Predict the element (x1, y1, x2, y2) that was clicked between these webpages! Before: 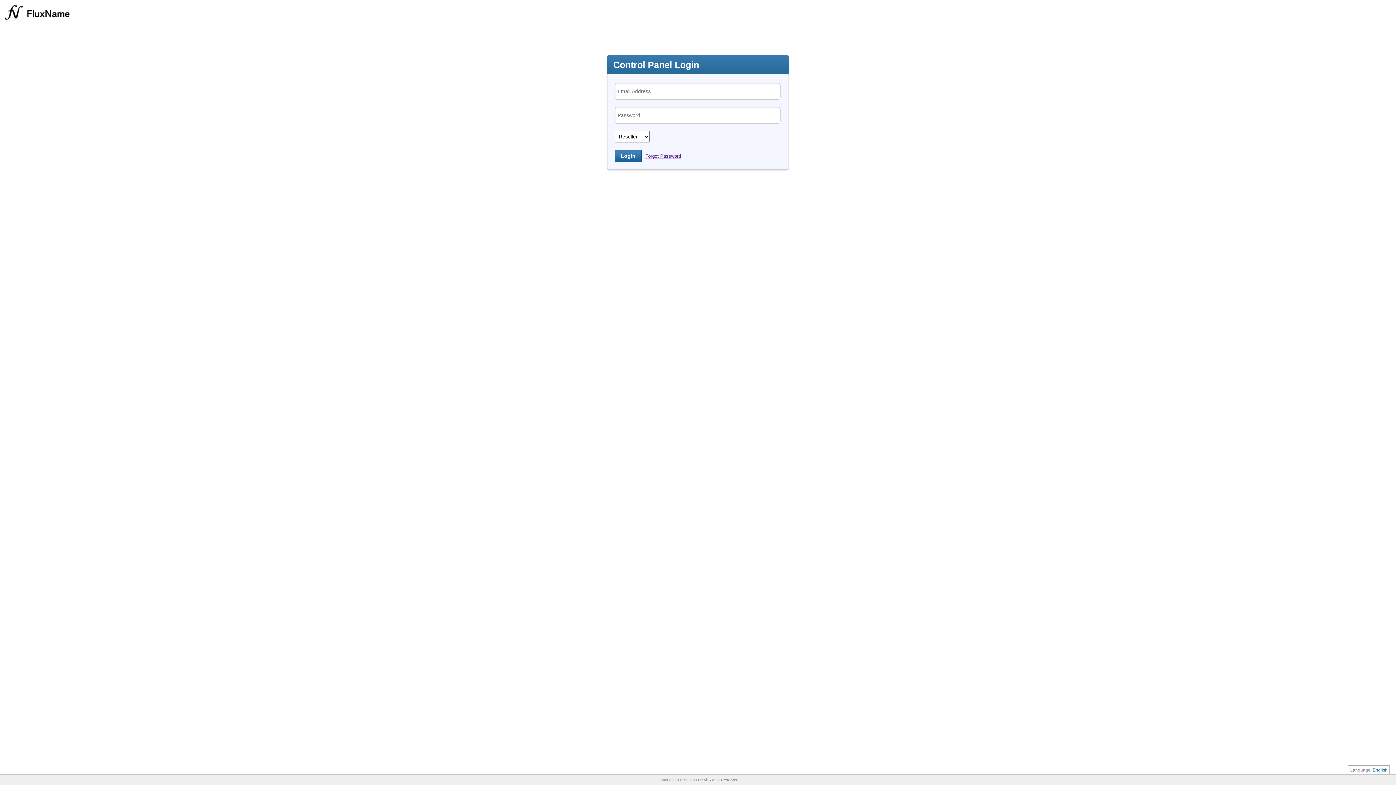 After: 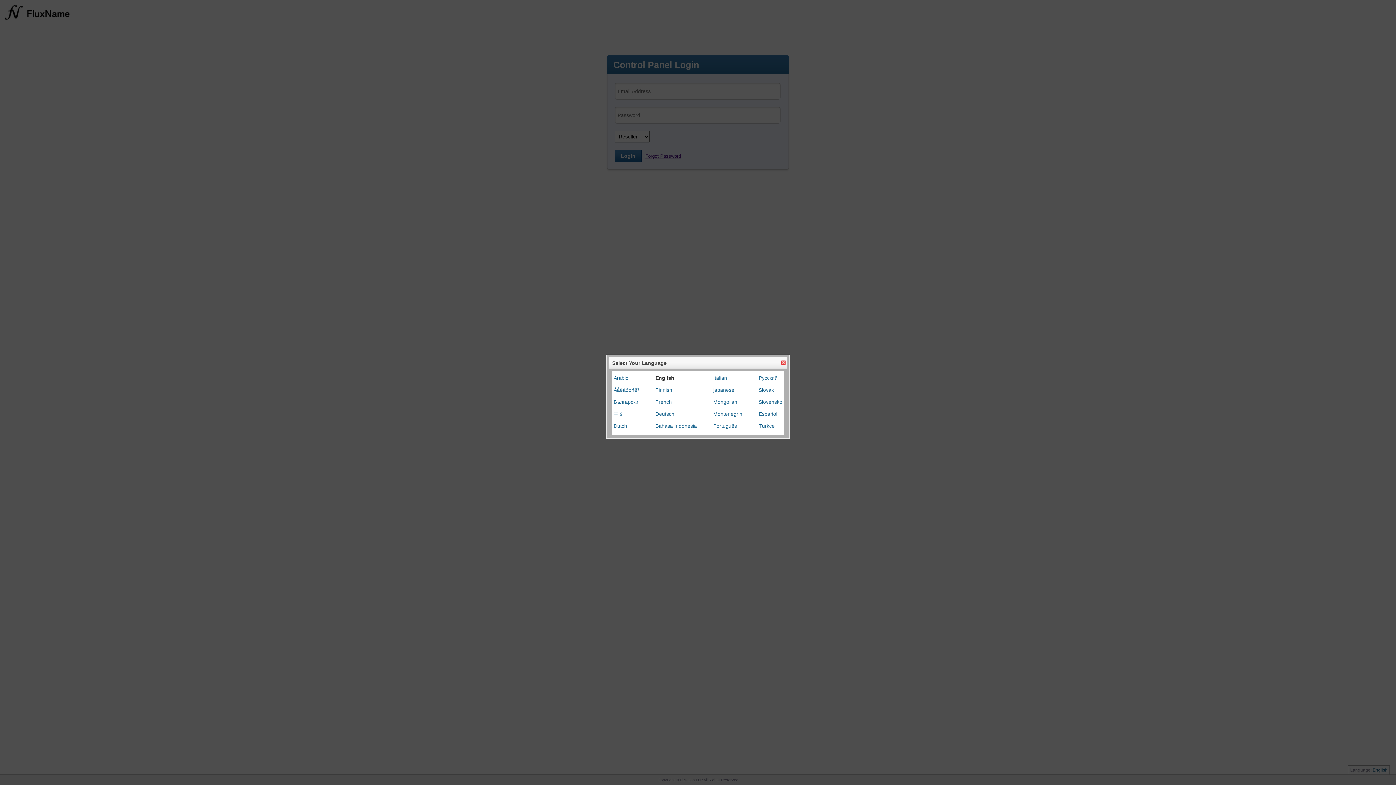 Action: label: English bbox: (1373, 768, 1388, 773)